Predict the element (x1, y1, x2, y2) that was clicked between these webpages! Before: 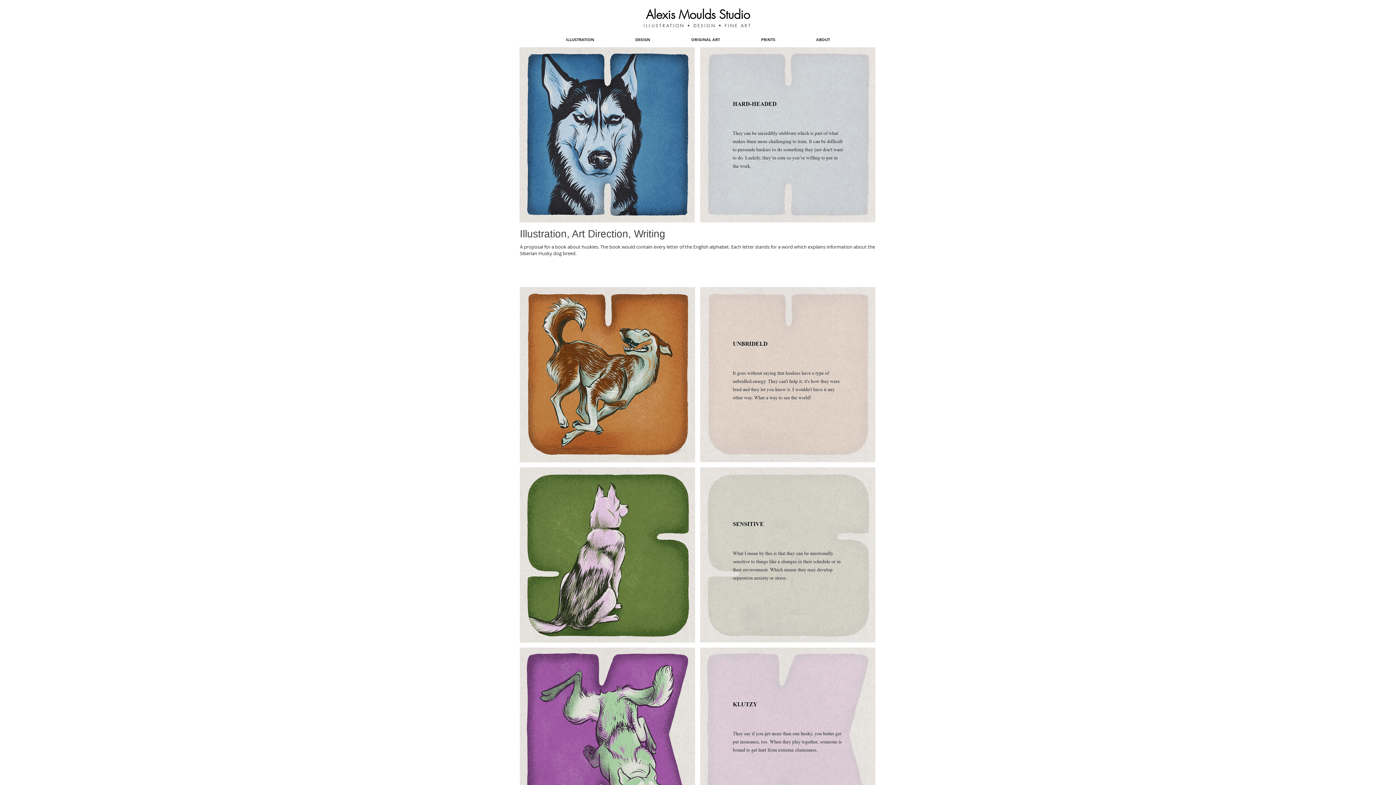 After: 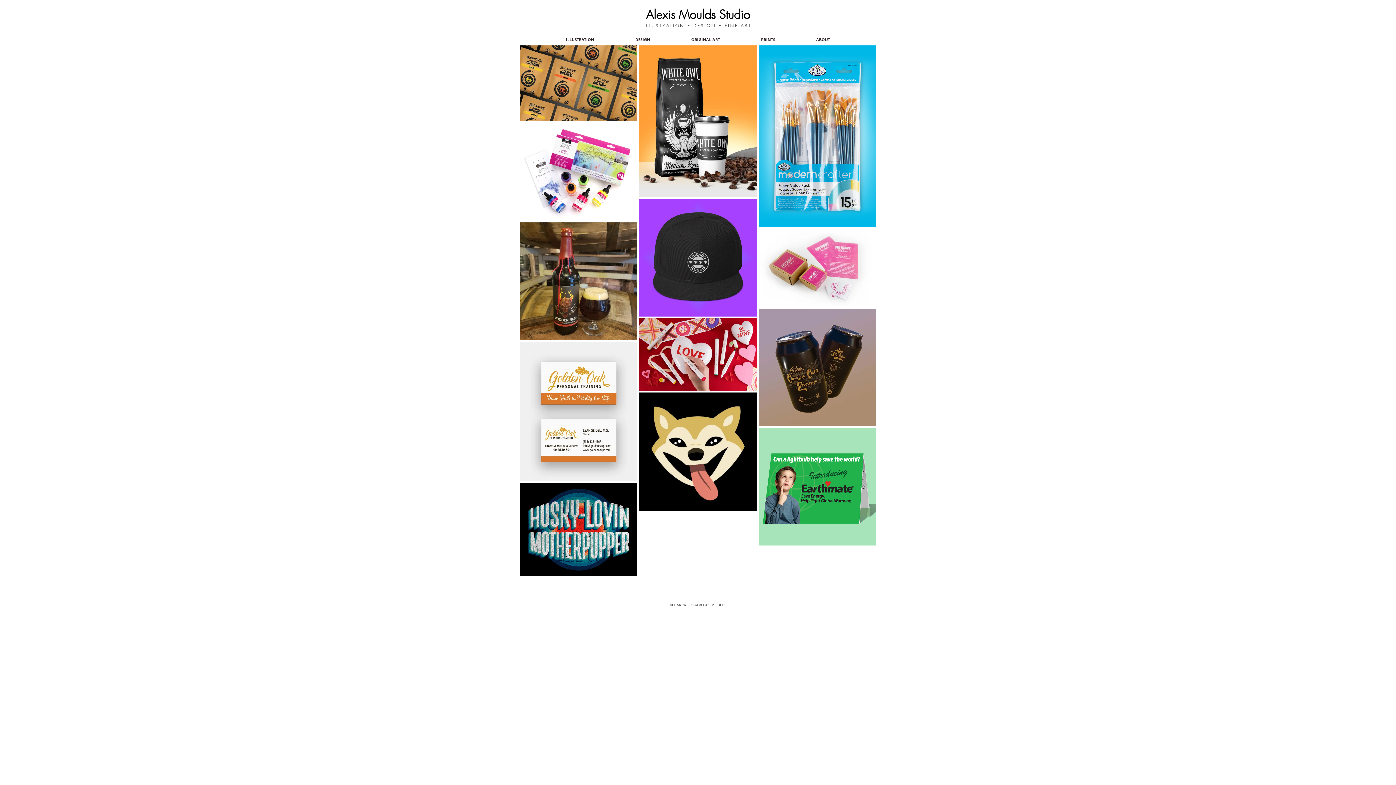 Action: label: DESIGN bbox: (614, 33, 670, 45)